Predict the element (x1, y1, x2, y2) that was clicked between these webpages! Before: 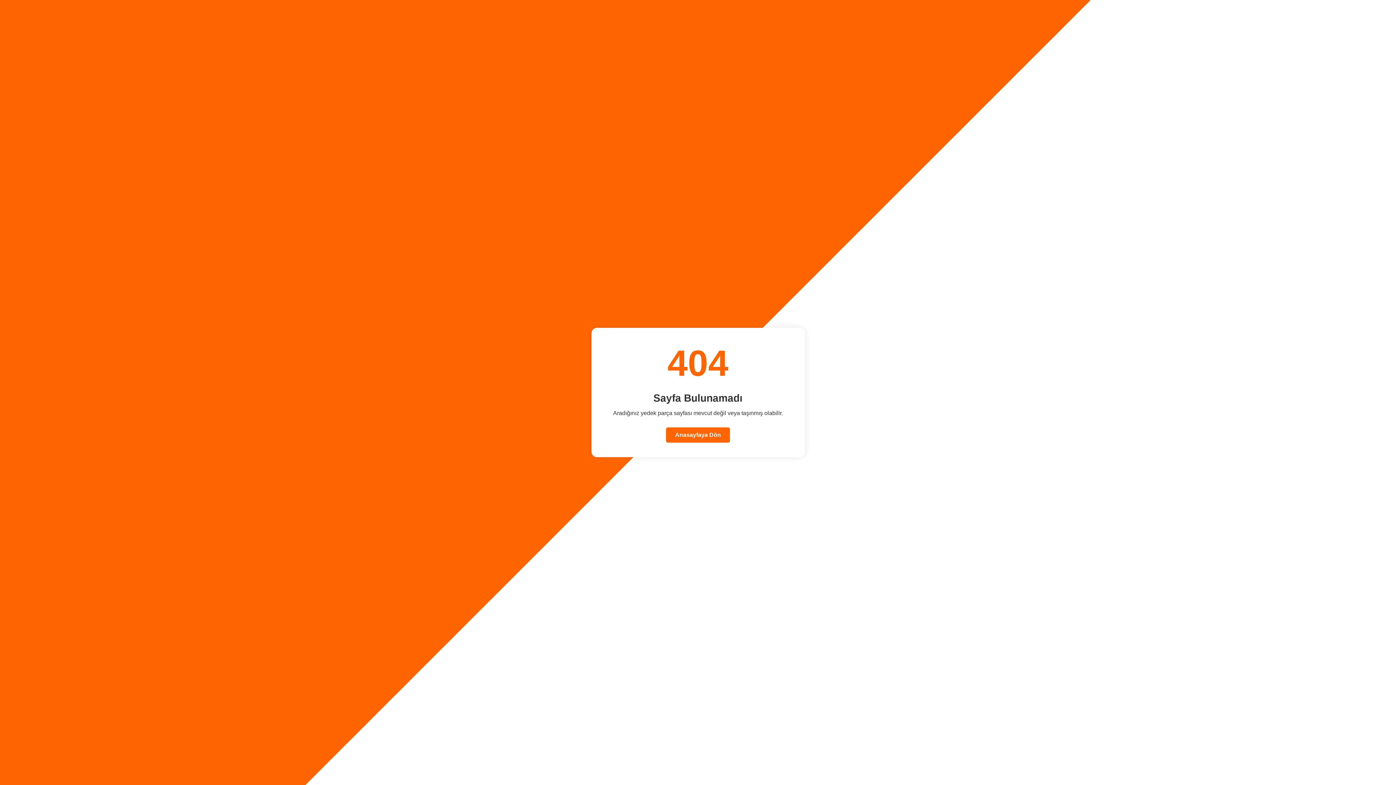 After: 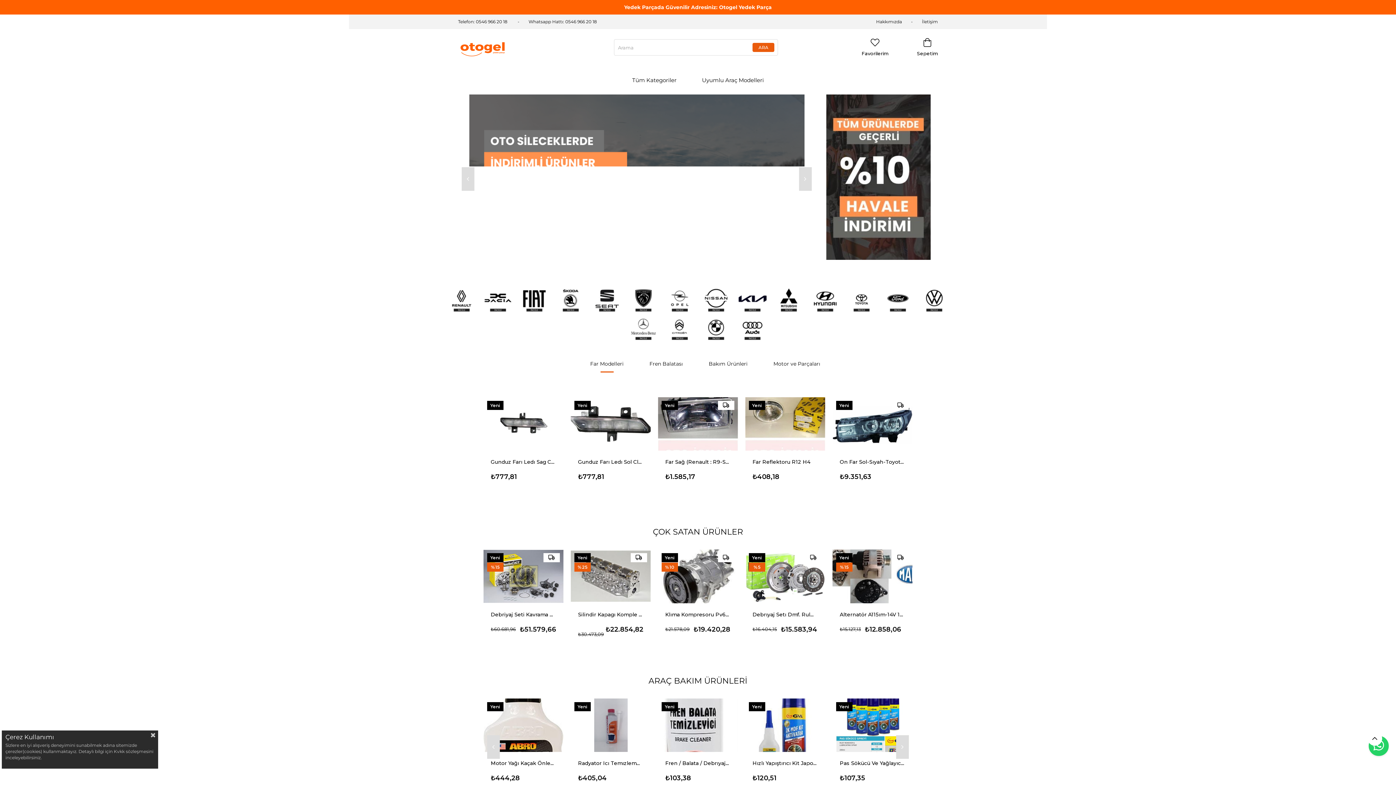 Action: label: Anasayfaya Dön bbox: (666, 427, 730, 442)